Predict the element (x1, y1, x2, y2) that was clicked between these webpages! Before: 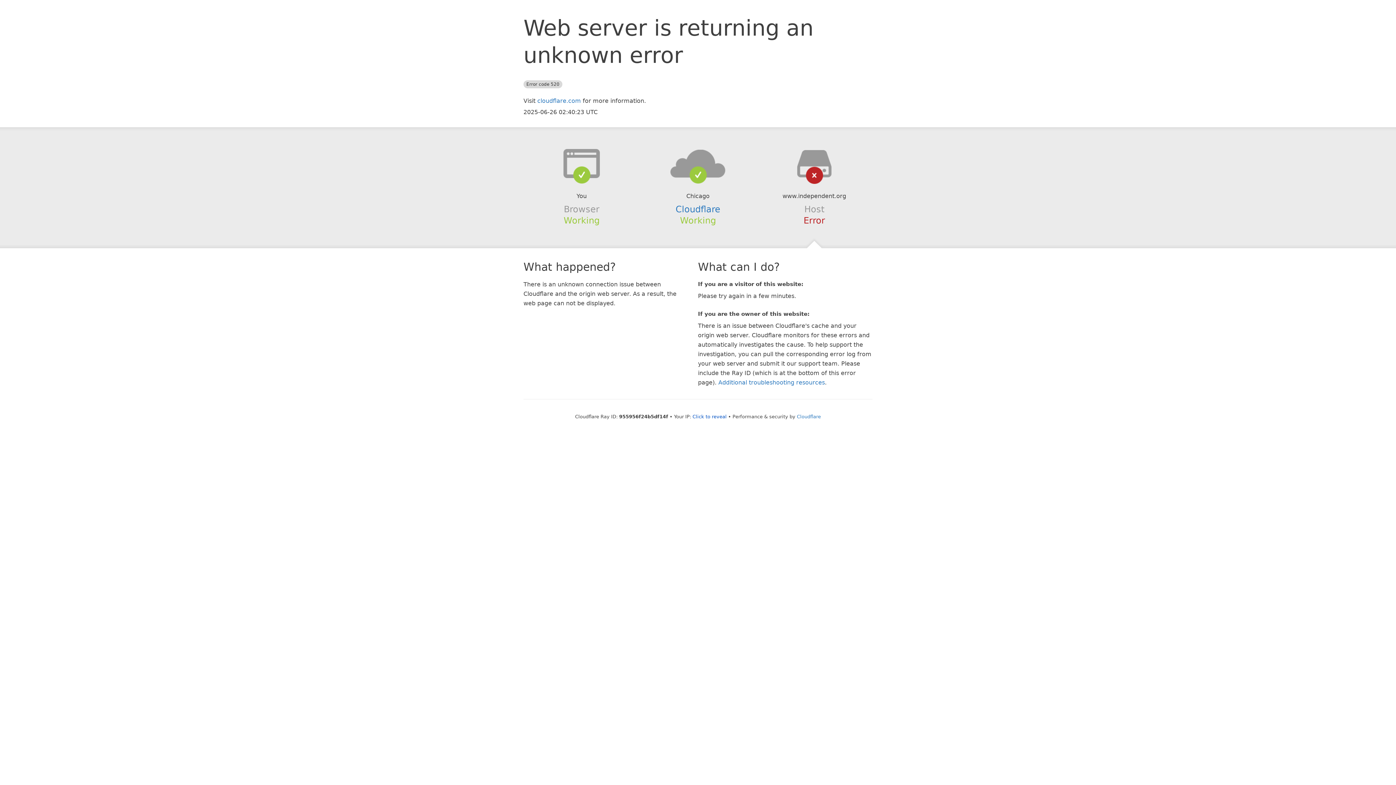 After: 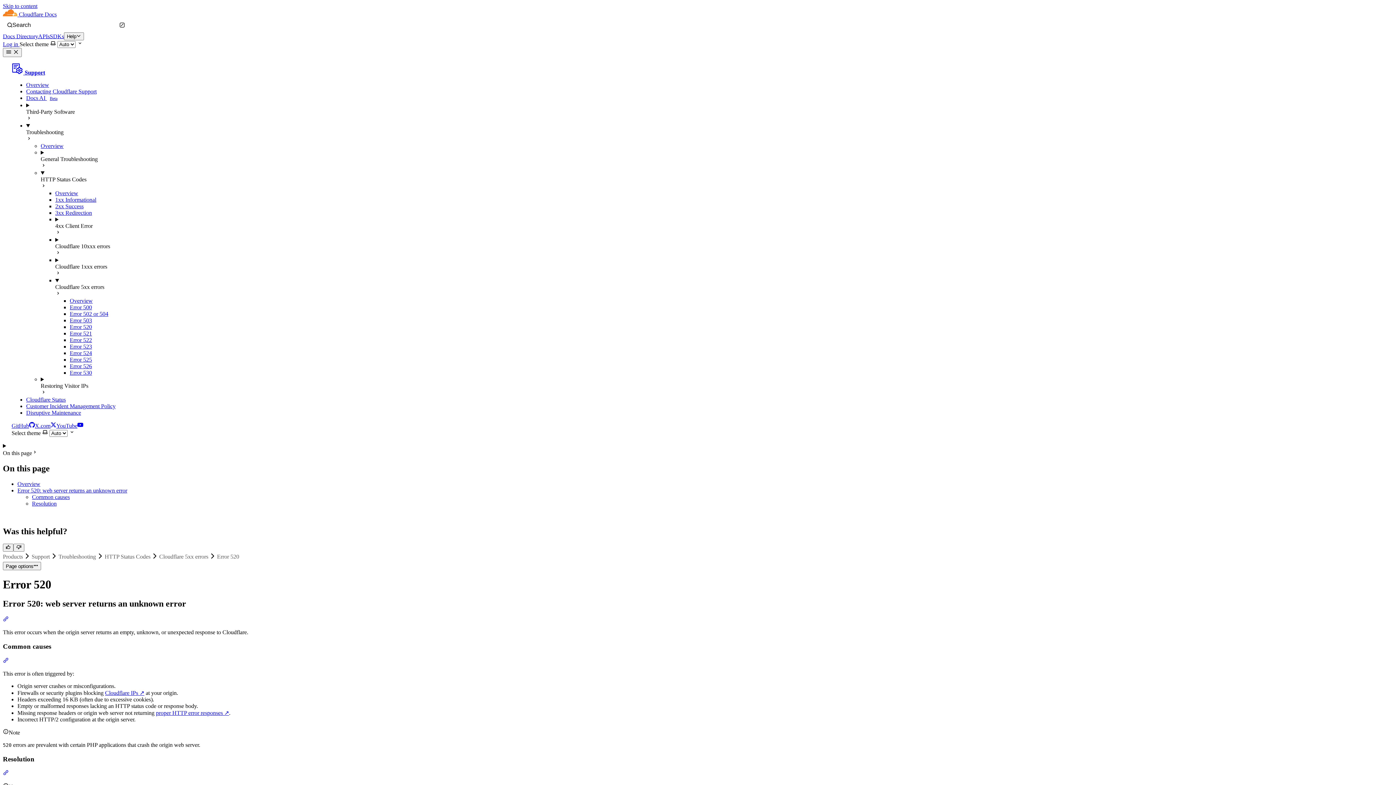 Action: label: Additional troubleshooting resources bbox: (718, 379, 825, 386)